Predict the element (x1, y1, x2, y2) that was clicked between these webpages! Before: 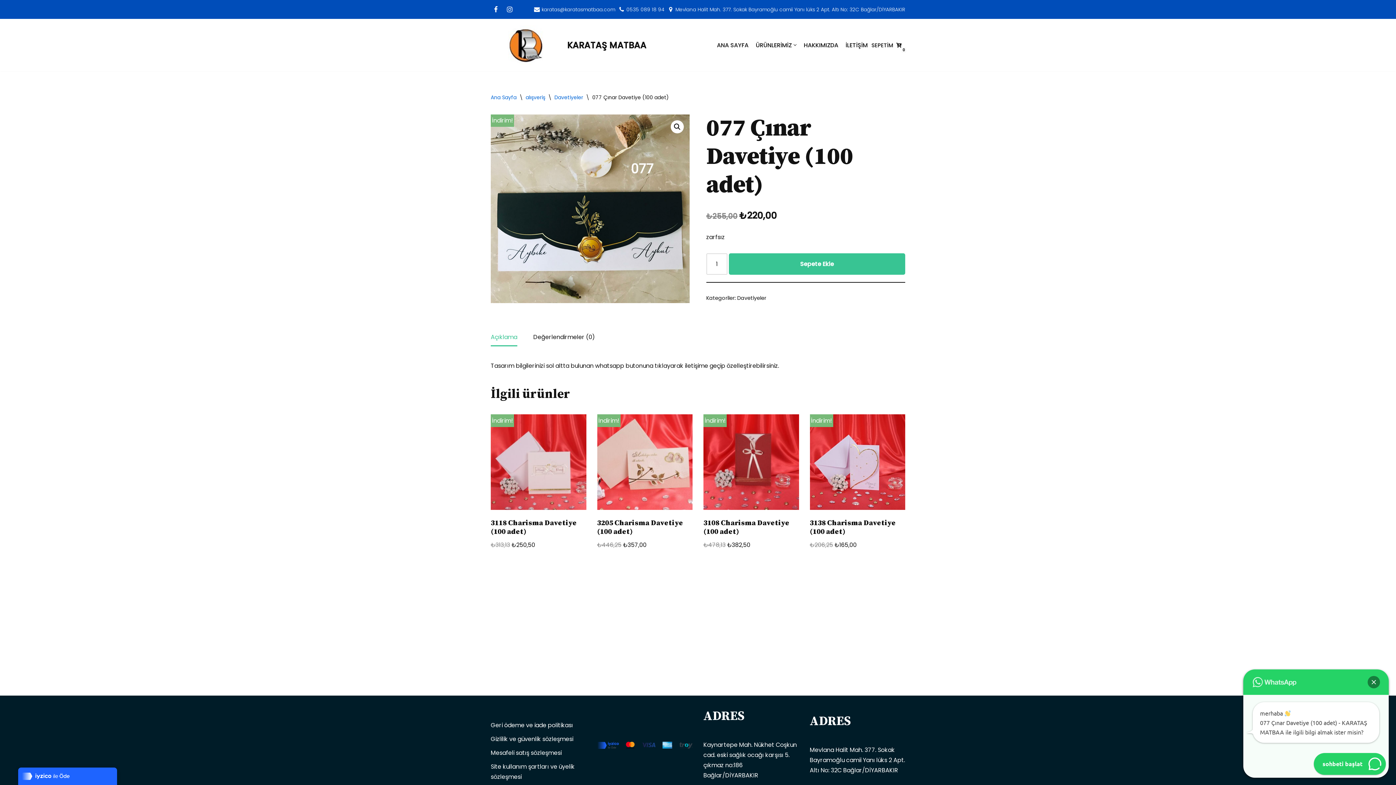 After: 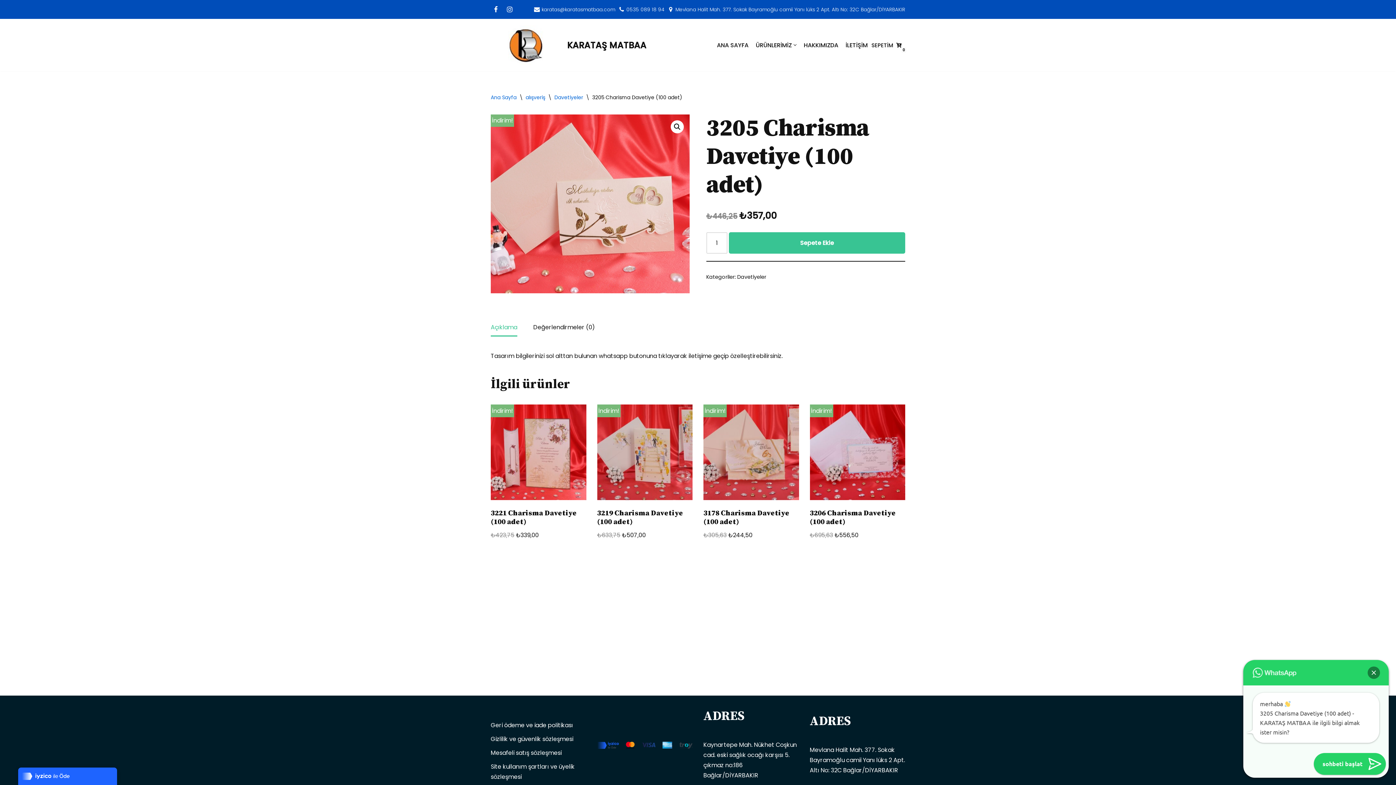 Action: bbox: (597, 519, 692, 540) label: 3205 Charisma Davetiye (100 adet)